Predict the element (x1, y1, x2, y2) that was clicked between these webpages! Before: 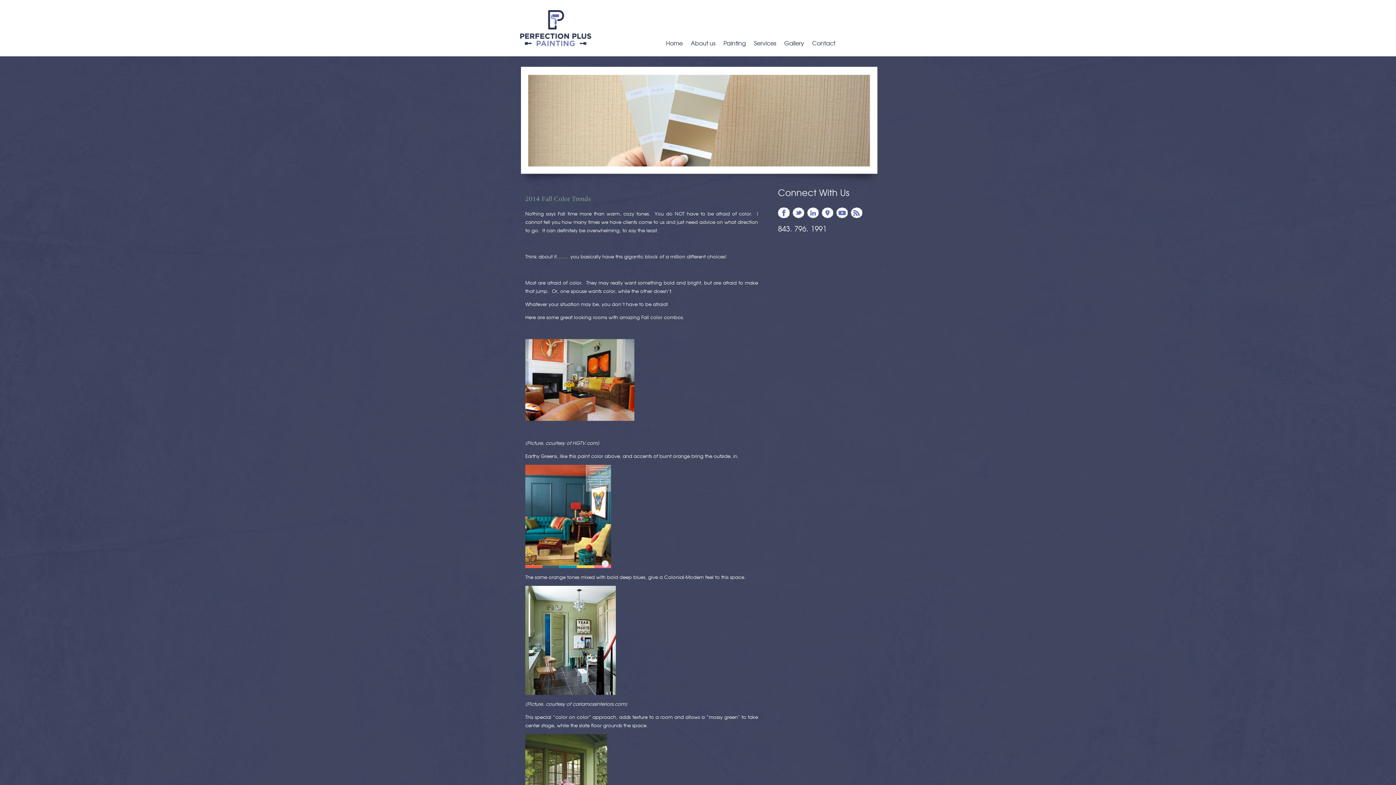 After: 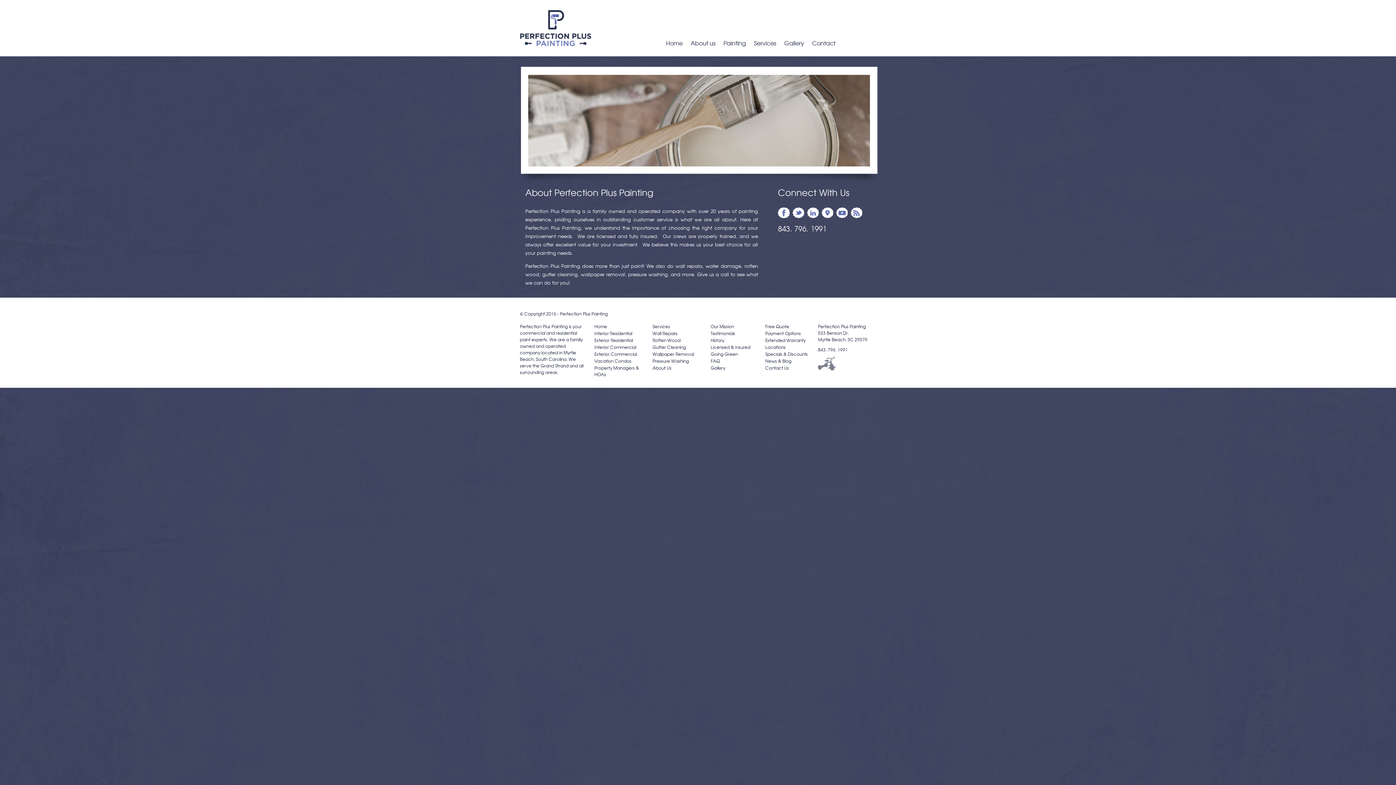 Action: bbox: (690, 35, 715, 47) label: About us